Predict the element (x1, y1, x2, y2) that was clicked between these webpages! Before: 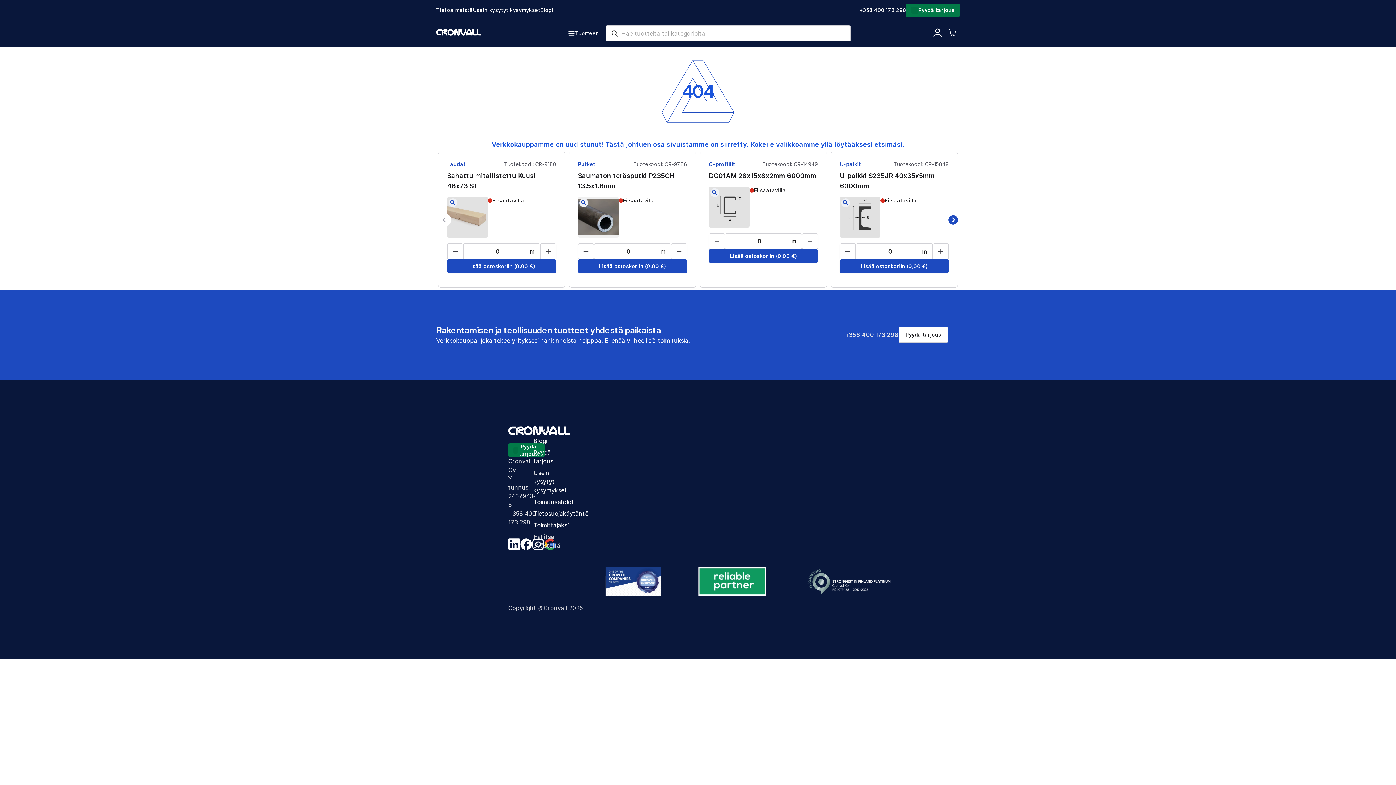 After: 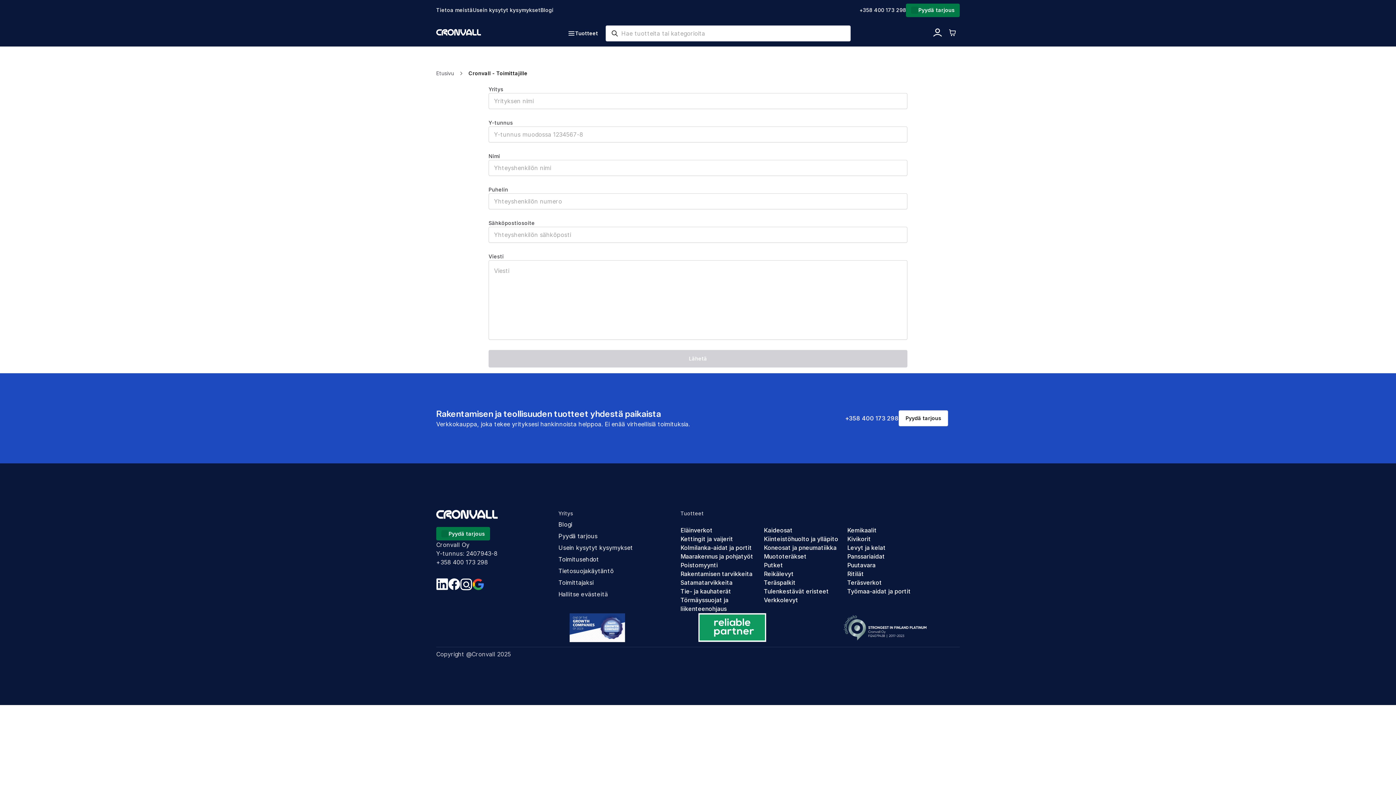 Action: label: Toimittajaksi bbox: (533, 521, 558, 529)